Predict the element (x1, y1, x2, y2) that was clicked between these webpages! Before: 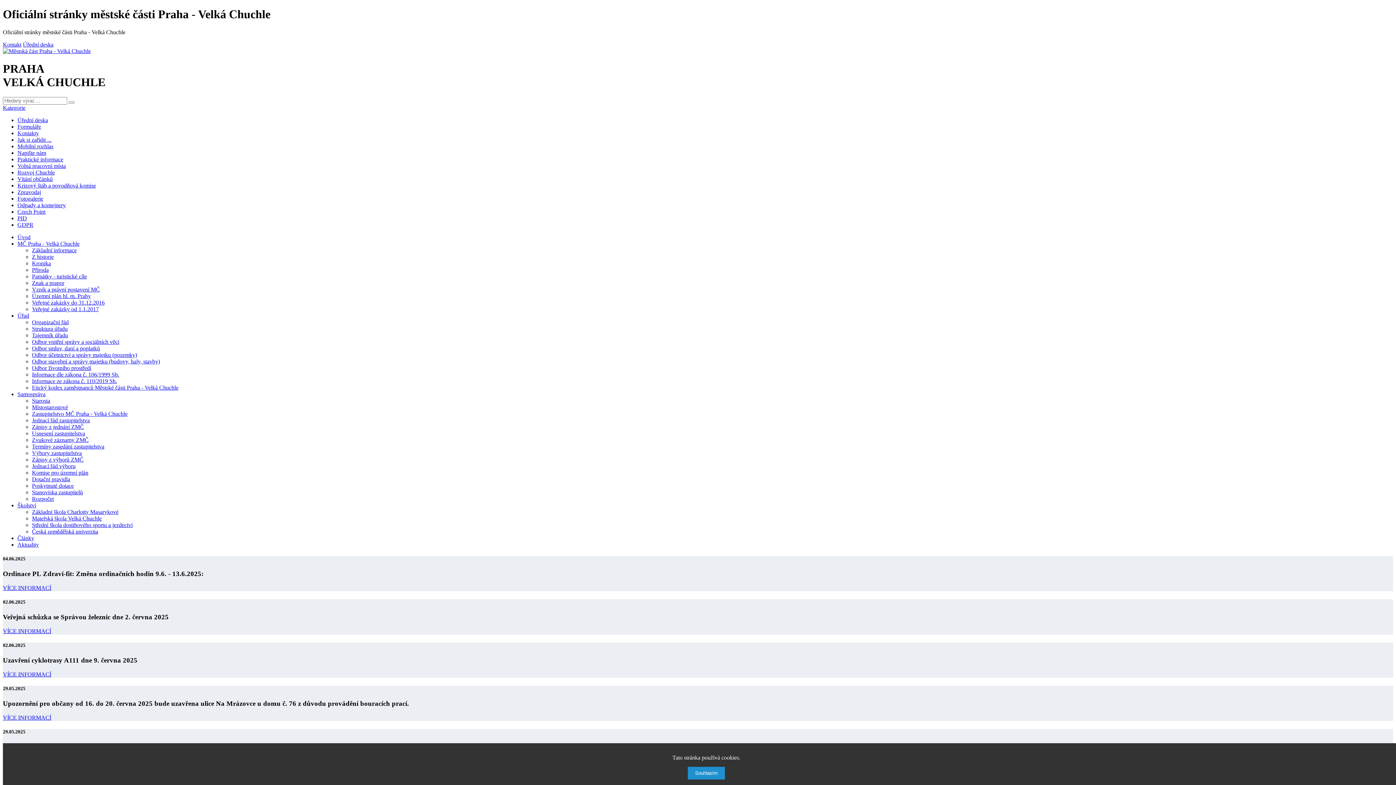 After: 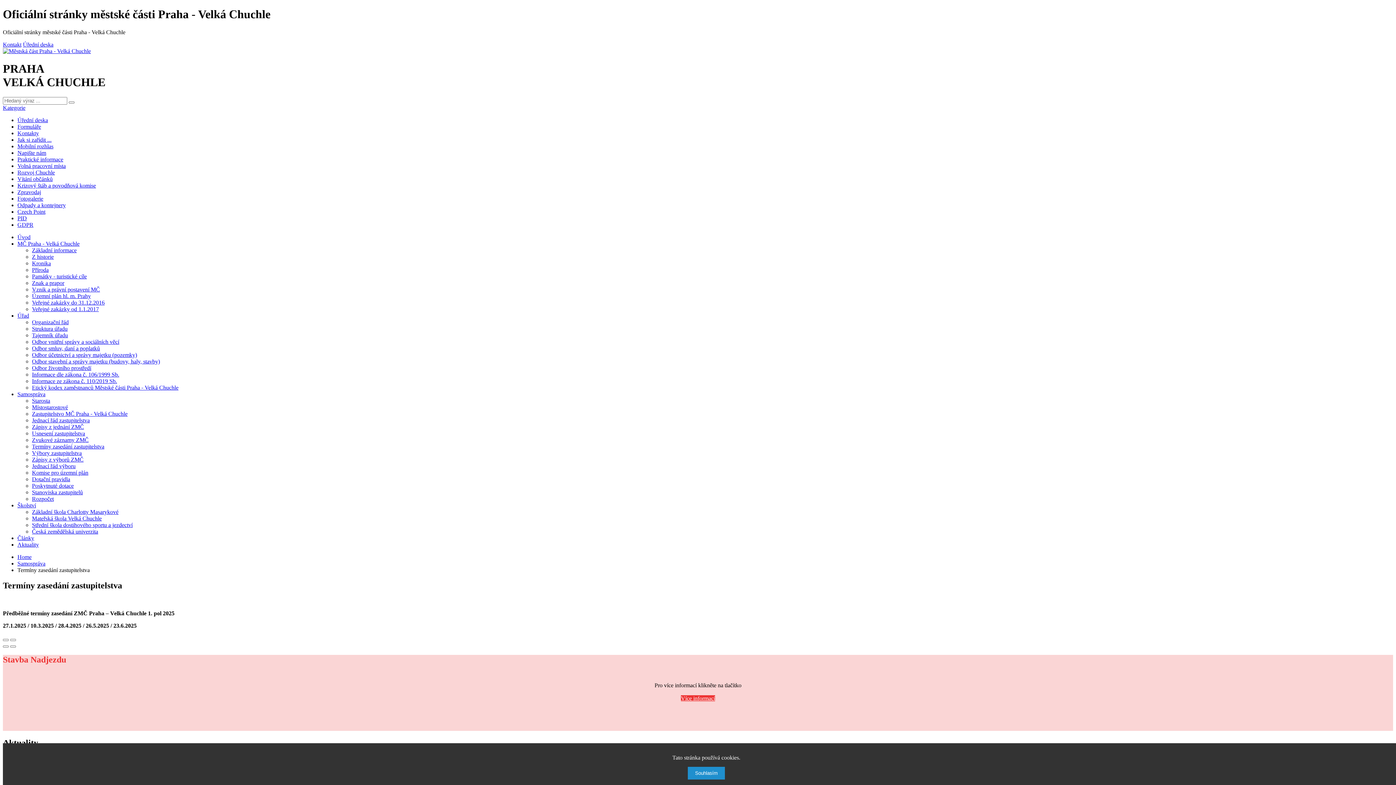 Action: label: Termíny zasedání zastupitelstva bbox: (32, 443, 104, 449)